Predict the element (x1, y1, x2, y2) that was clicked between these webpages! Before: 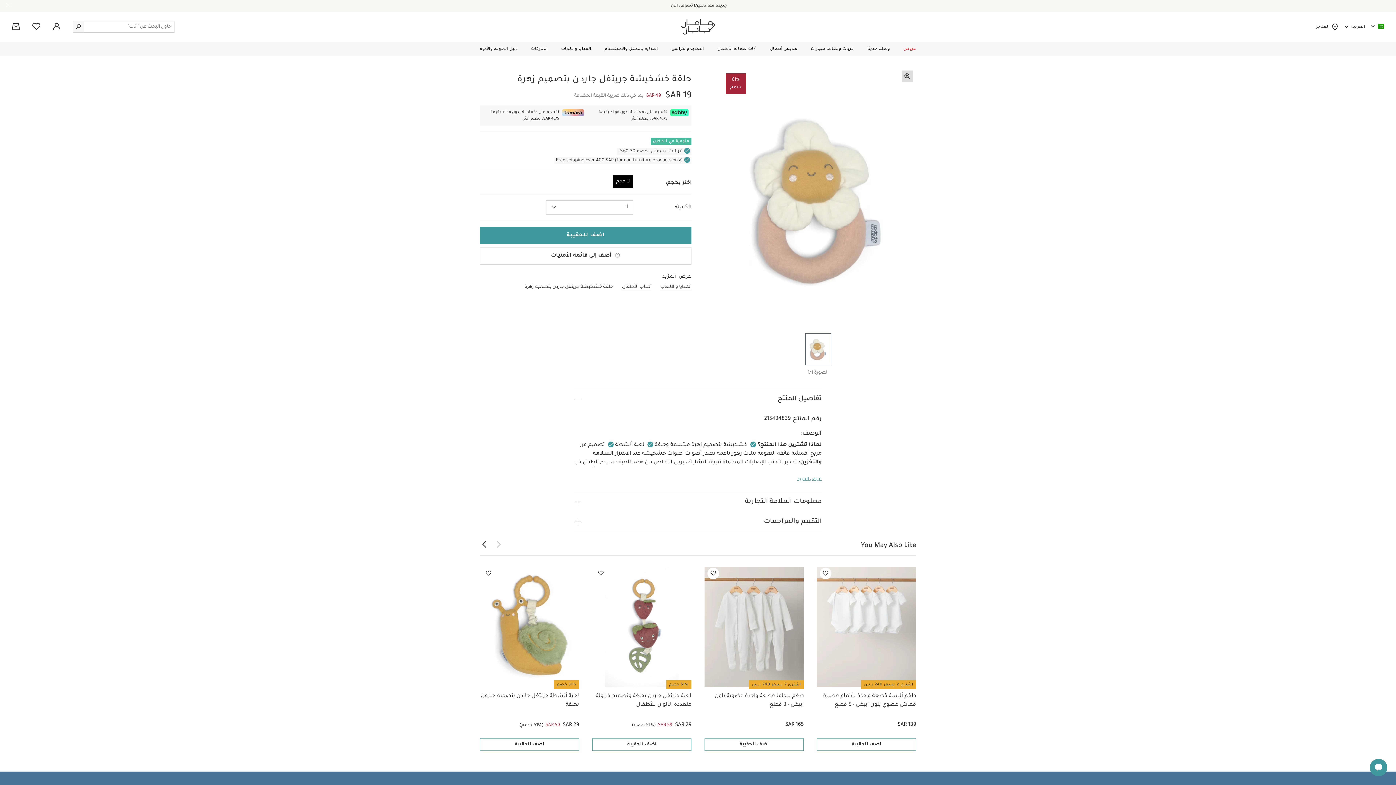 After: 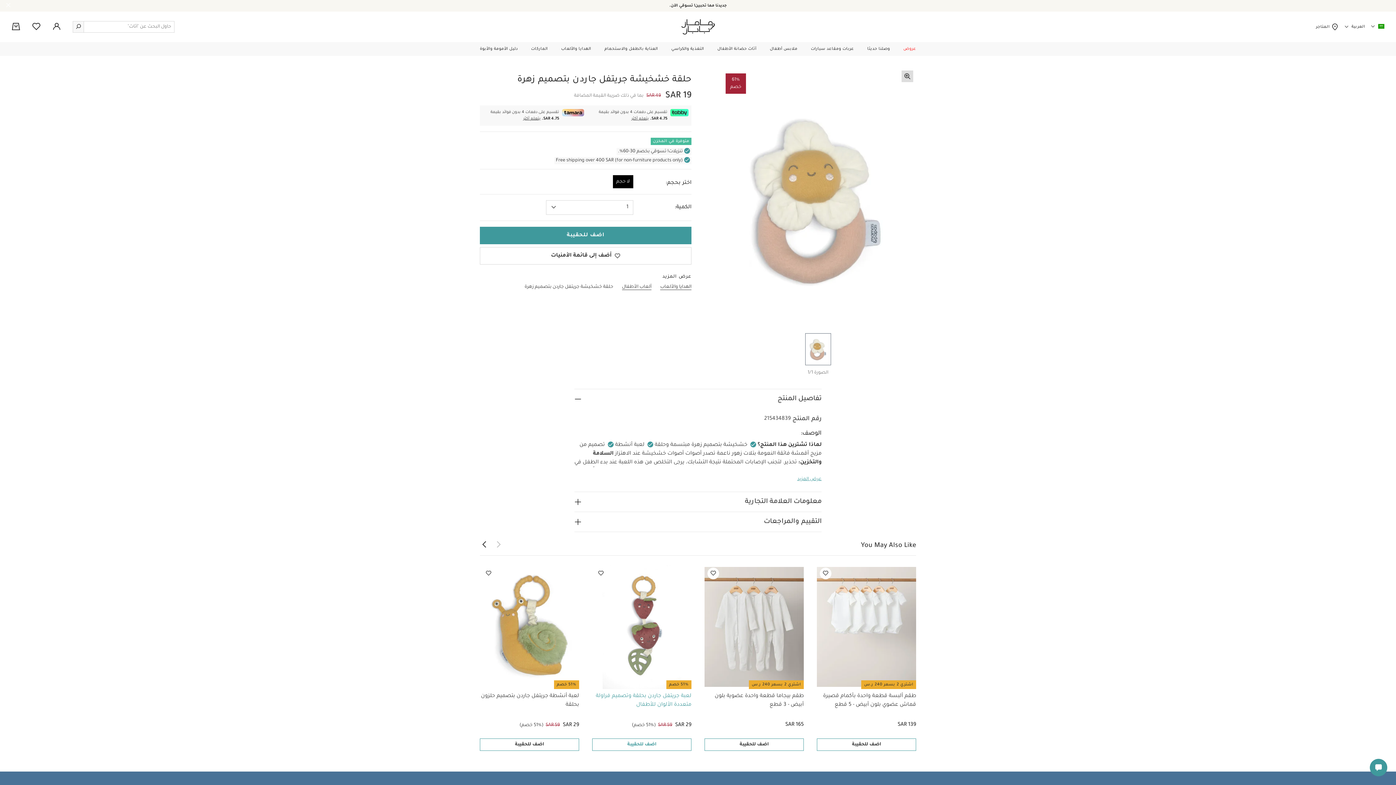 Action: bbox: (592, 738, 691, 751) label: اضف للحقيبة